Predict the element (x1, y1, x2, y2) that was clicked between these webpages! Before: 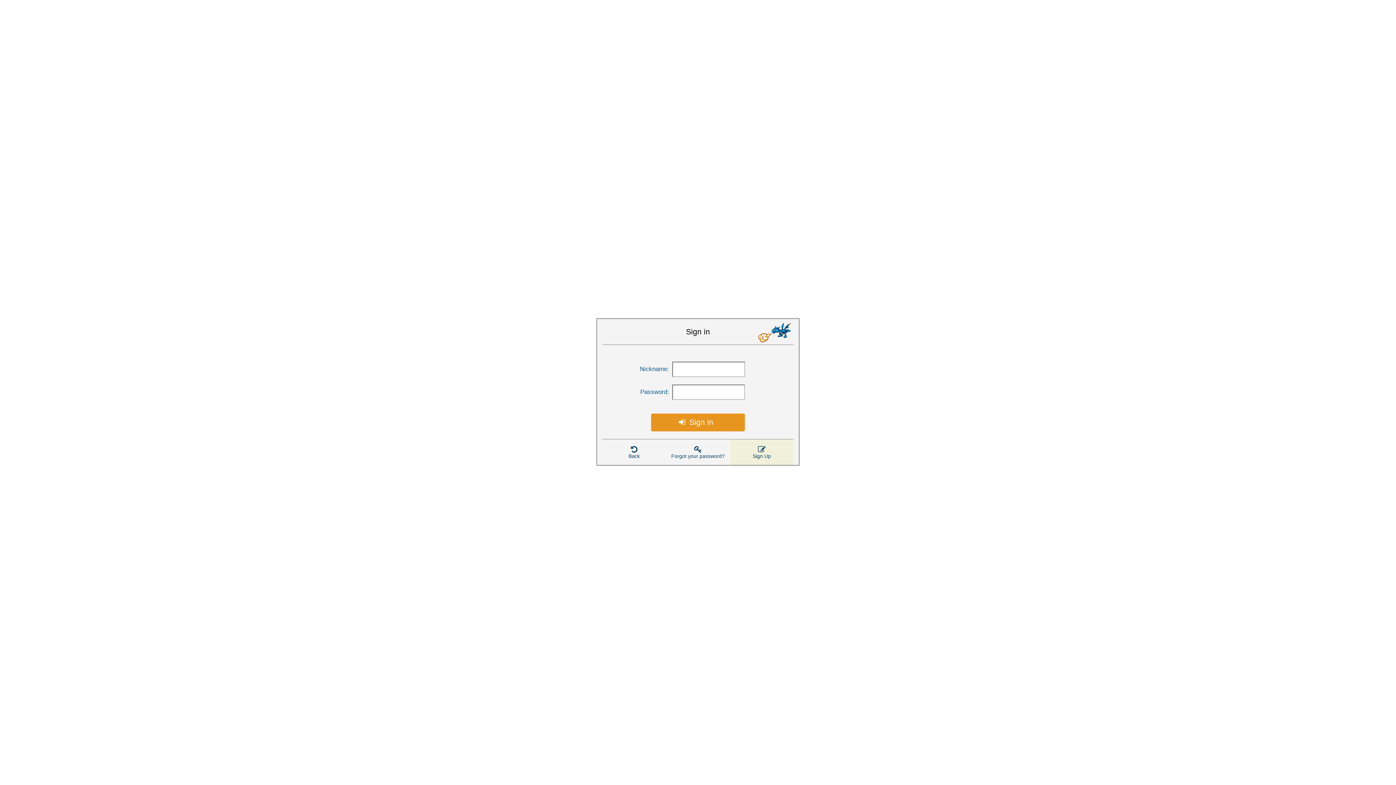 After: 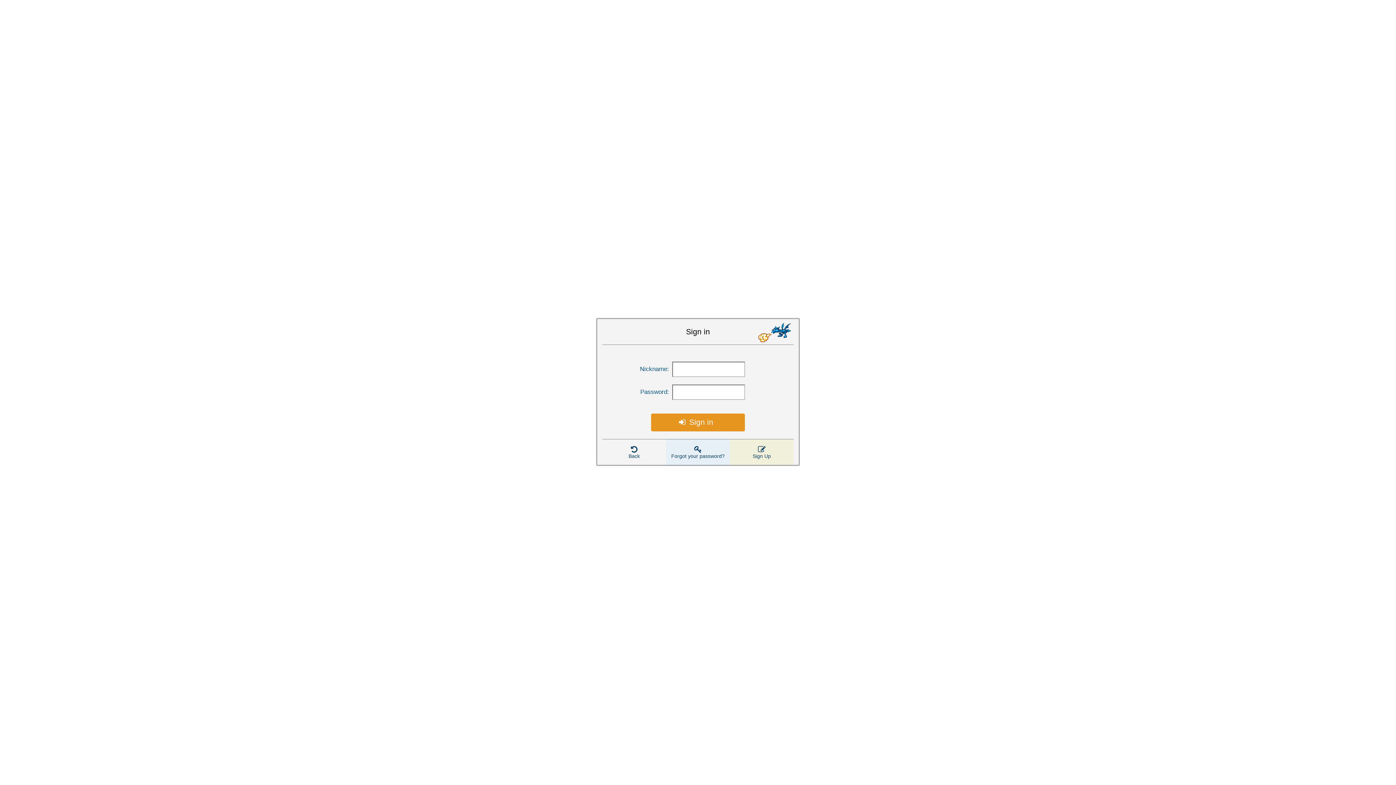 Action: label: Forgot your password? bbox: (666, 439, 730, 465)